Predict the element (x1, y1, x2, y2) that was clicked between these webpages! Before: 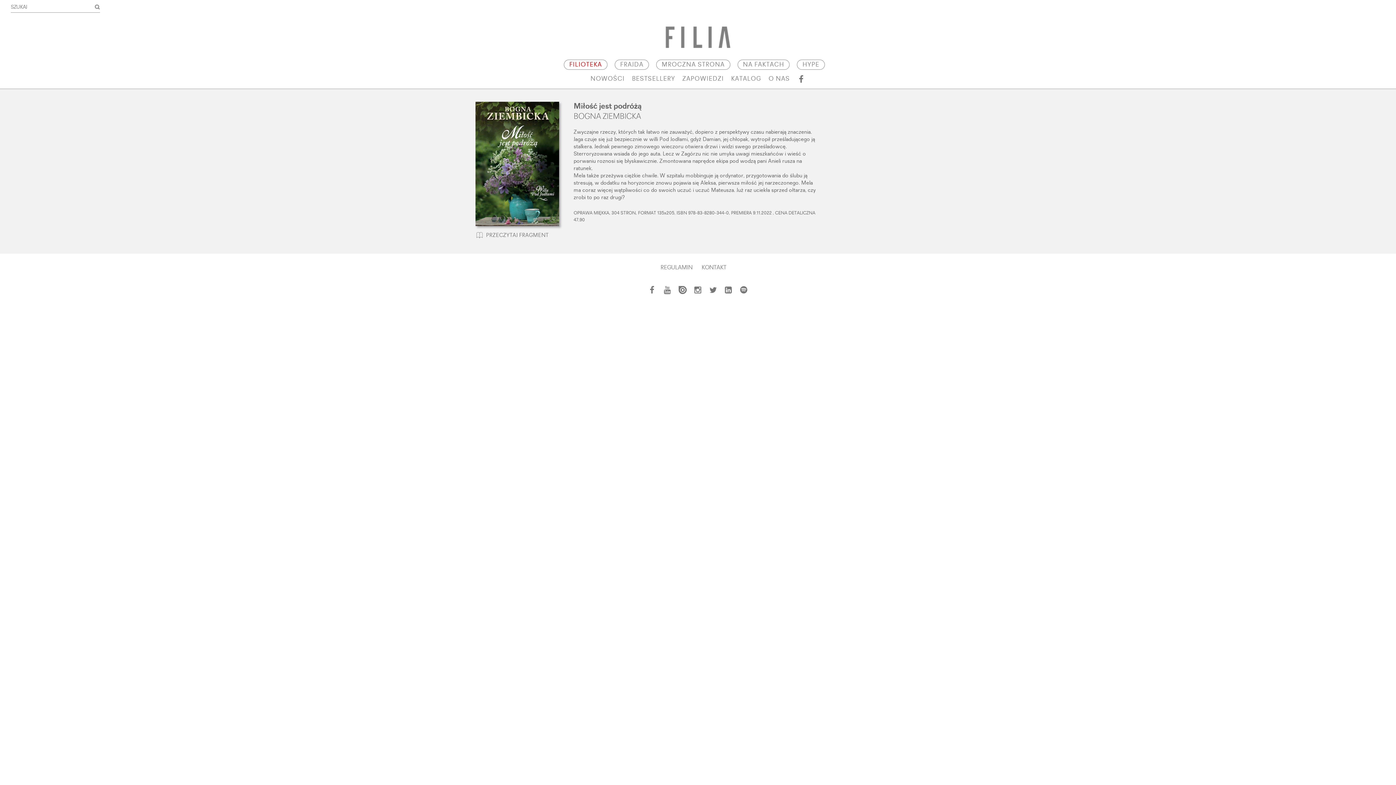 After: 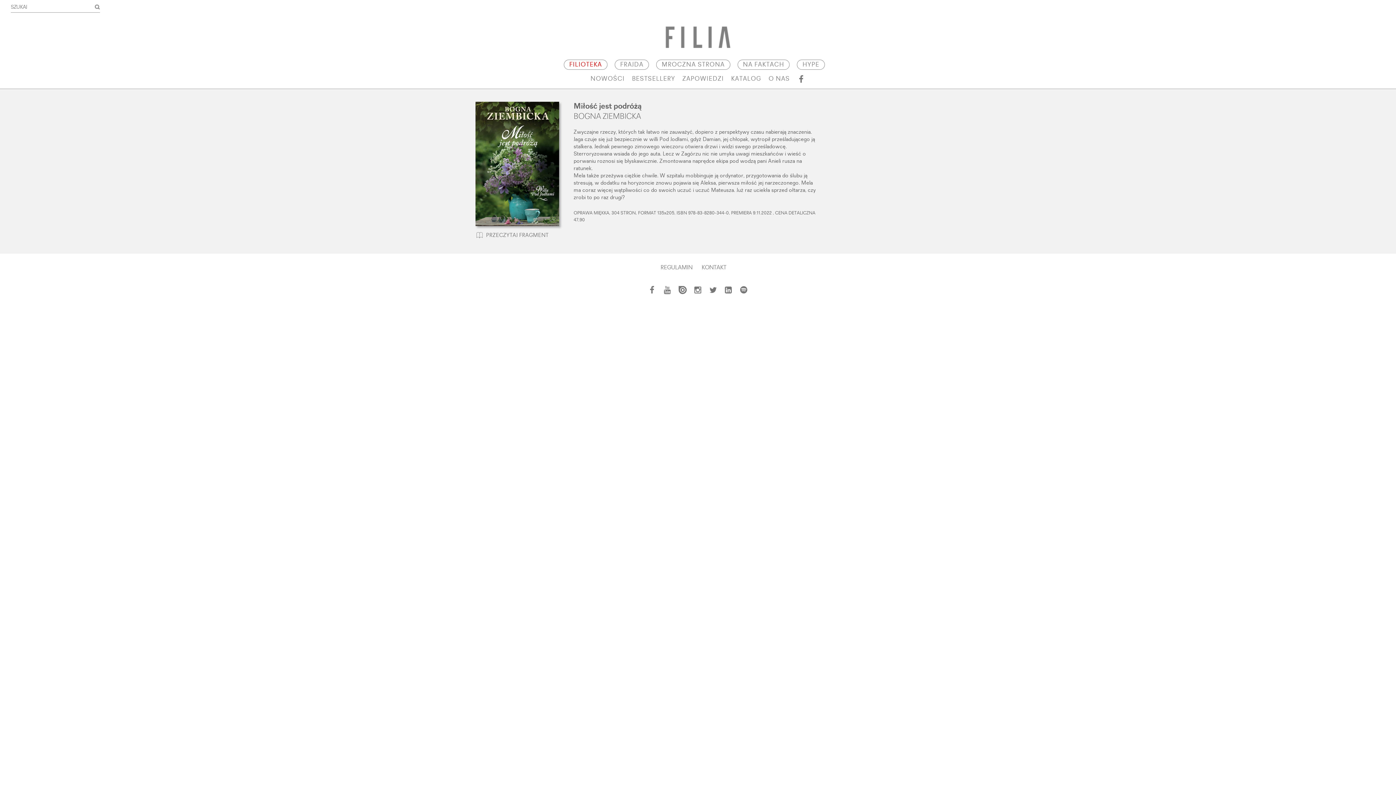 Action: bbox: (475, 226, 559, 242) label: PRZECZYTAJ FRAGMENT